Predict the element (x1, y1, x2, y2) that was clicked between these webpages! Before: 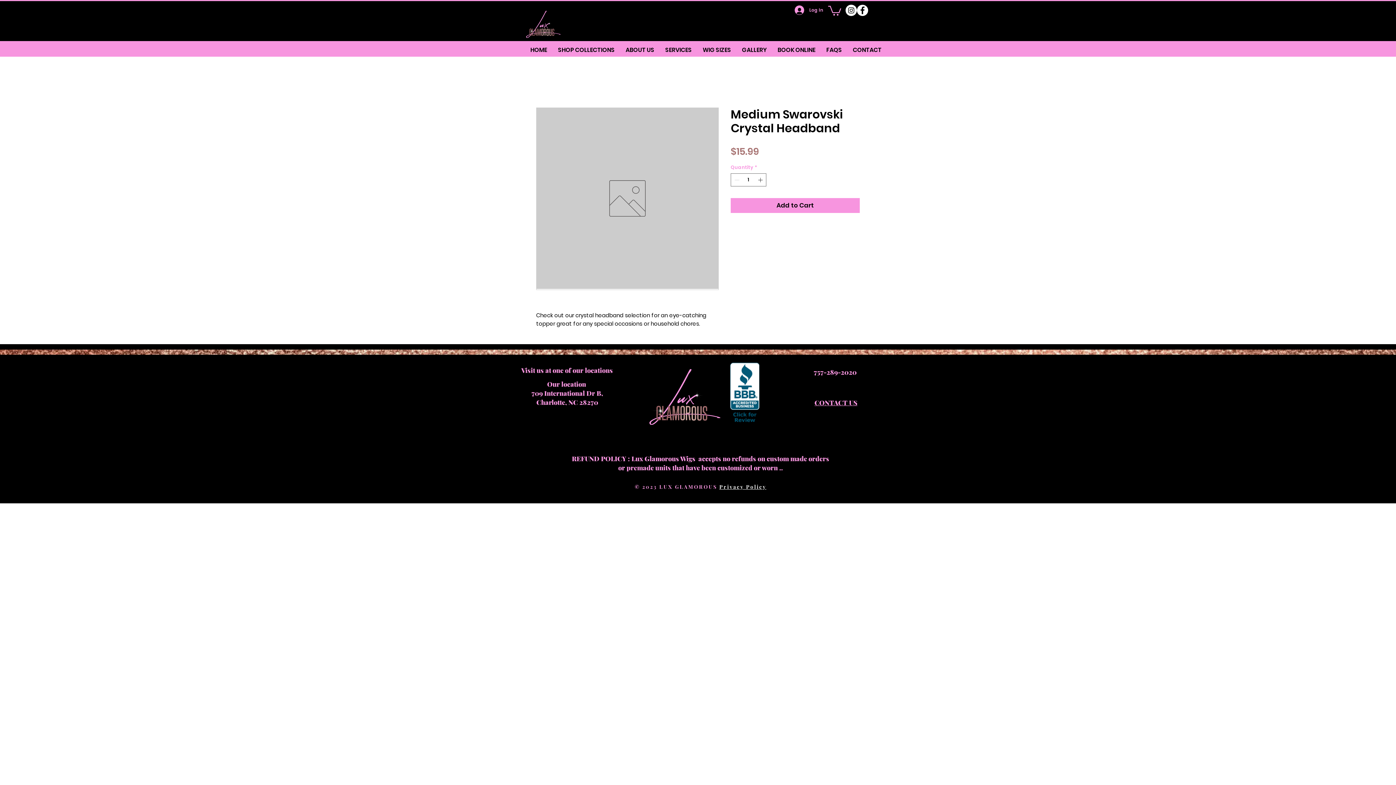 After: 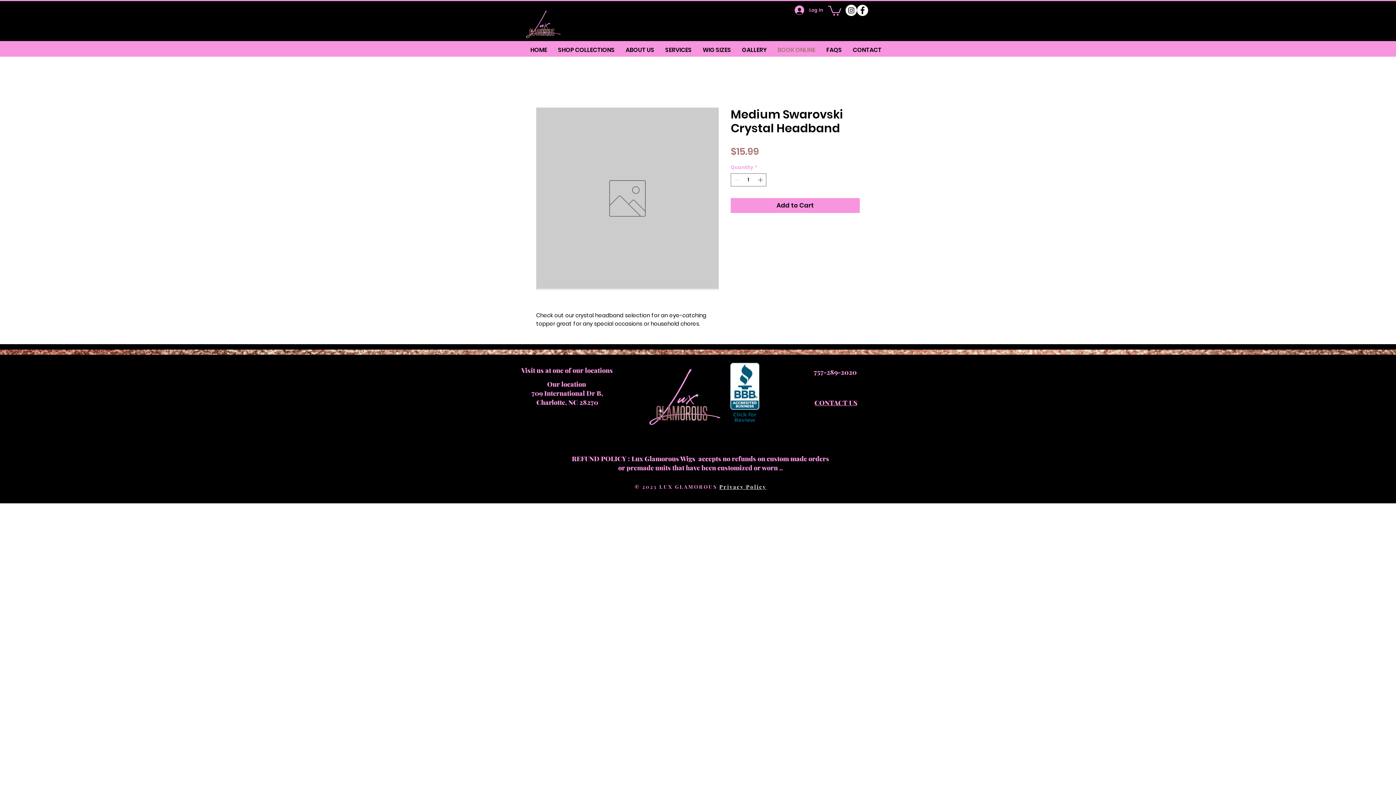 Action: bbox: (772, 41, 821, 59) label: BOOK ONLINE